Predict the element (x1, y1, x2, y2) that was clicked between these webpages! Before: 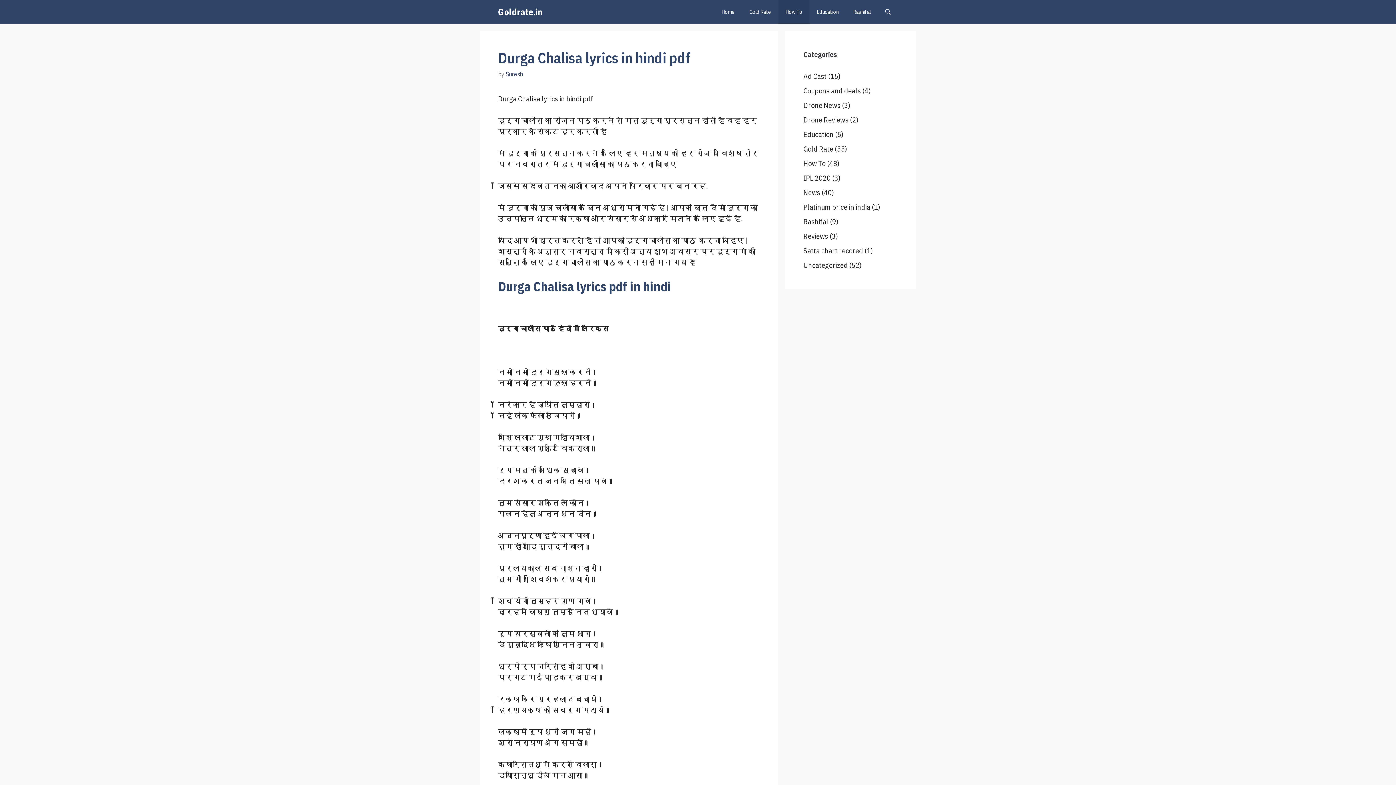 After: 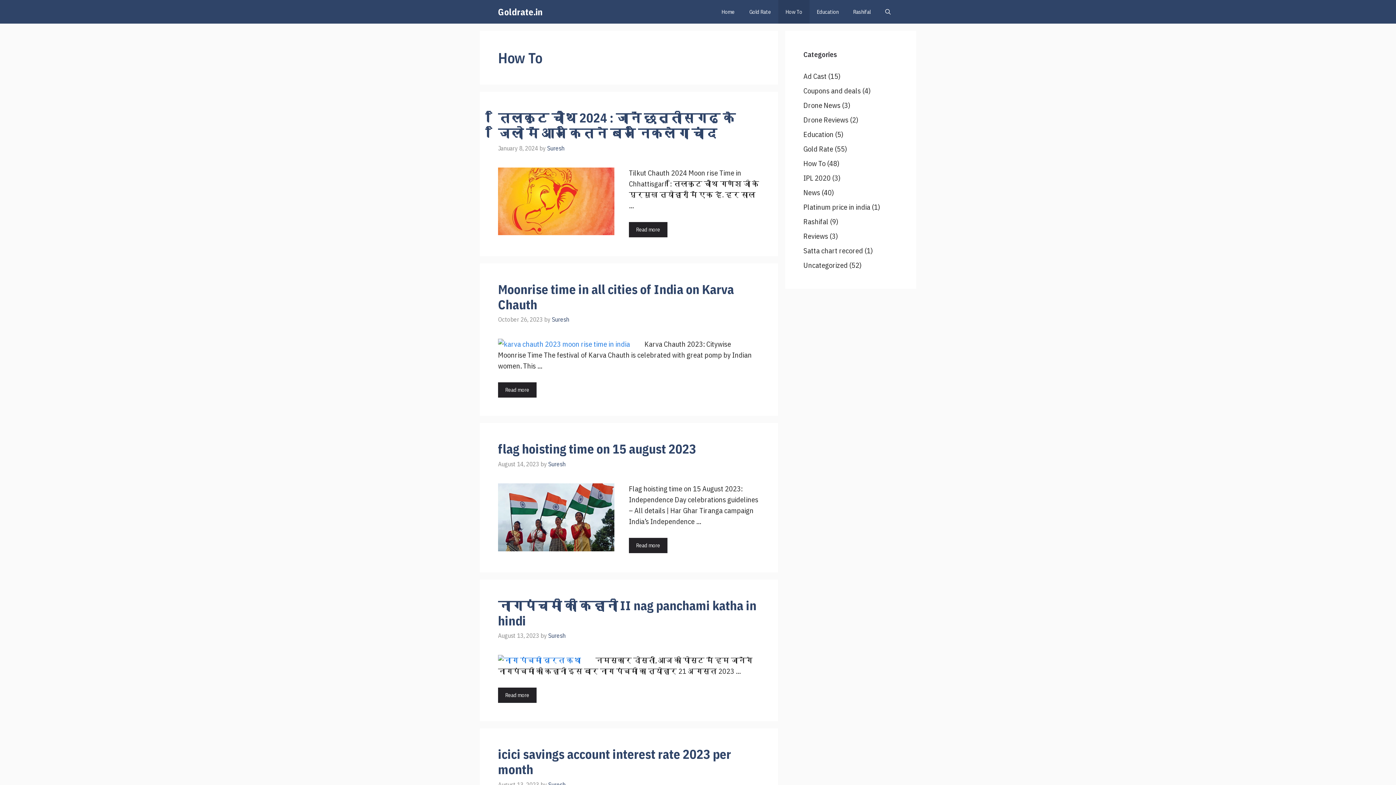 Action: bbox: (803, 158, 825, 168) label: How To